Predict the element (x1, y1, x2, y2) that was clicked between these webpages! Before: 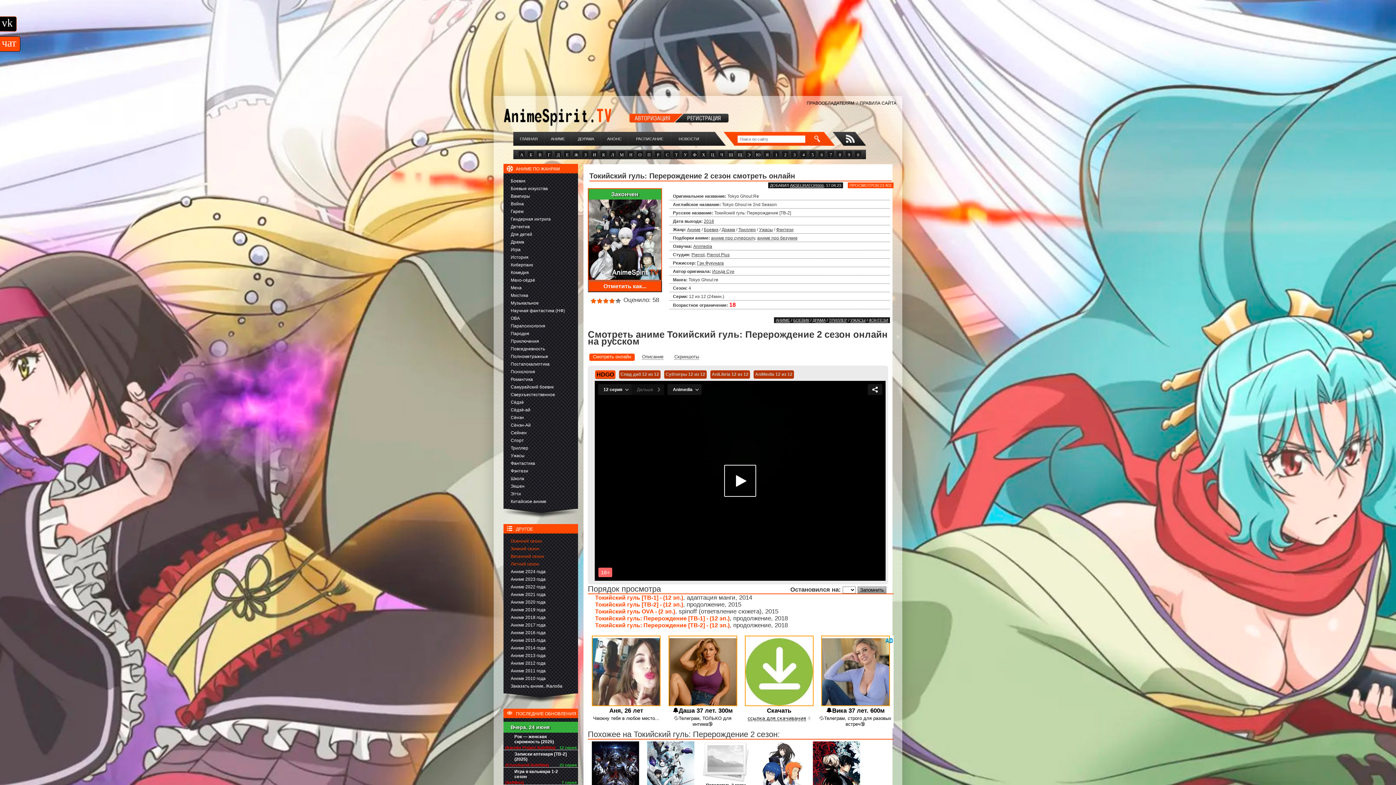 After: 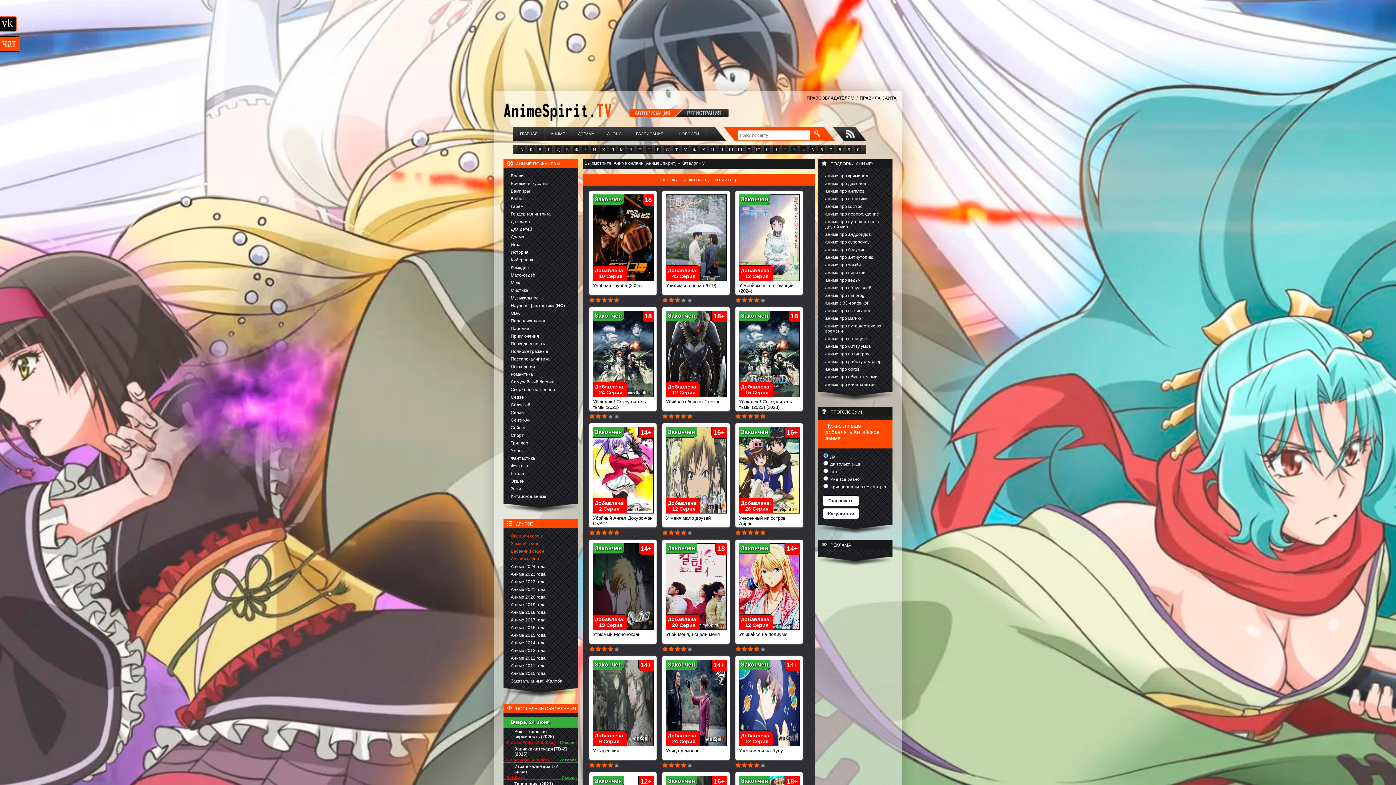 Action: bbox: (681, 150, 689, 159) label: У